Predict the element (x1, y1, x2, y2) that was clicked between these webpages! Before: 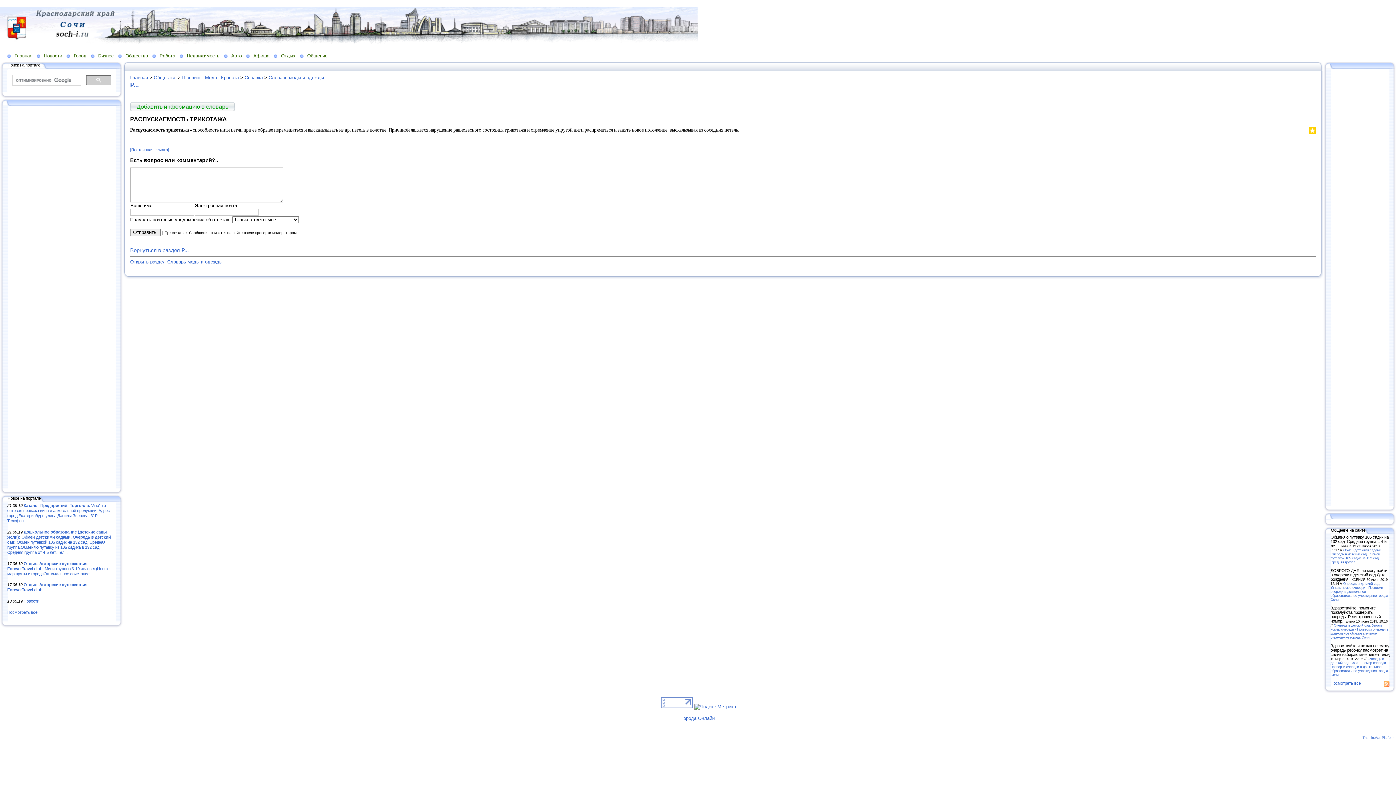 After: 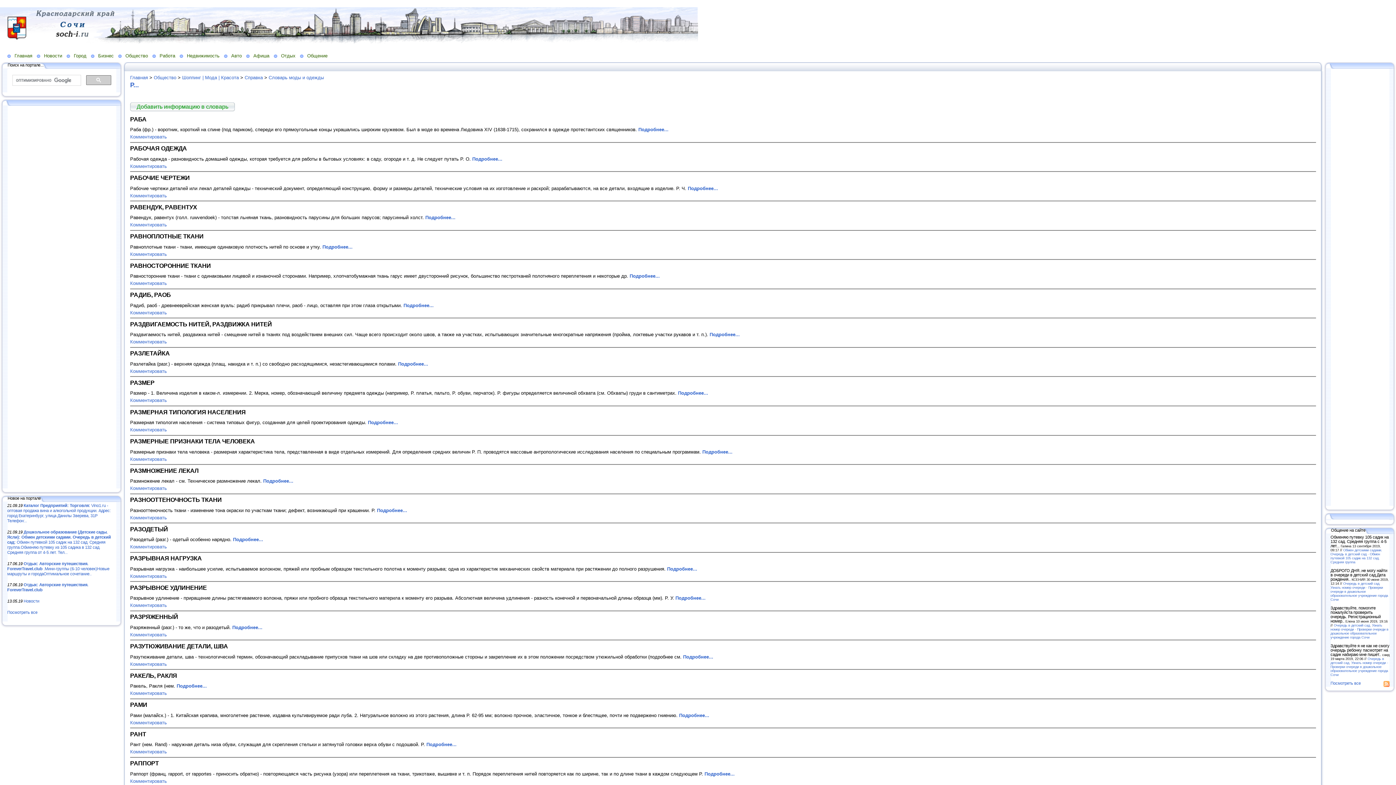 Action: bbox: (130, 247, 188, 253) label: Вернуться в раздел Р...